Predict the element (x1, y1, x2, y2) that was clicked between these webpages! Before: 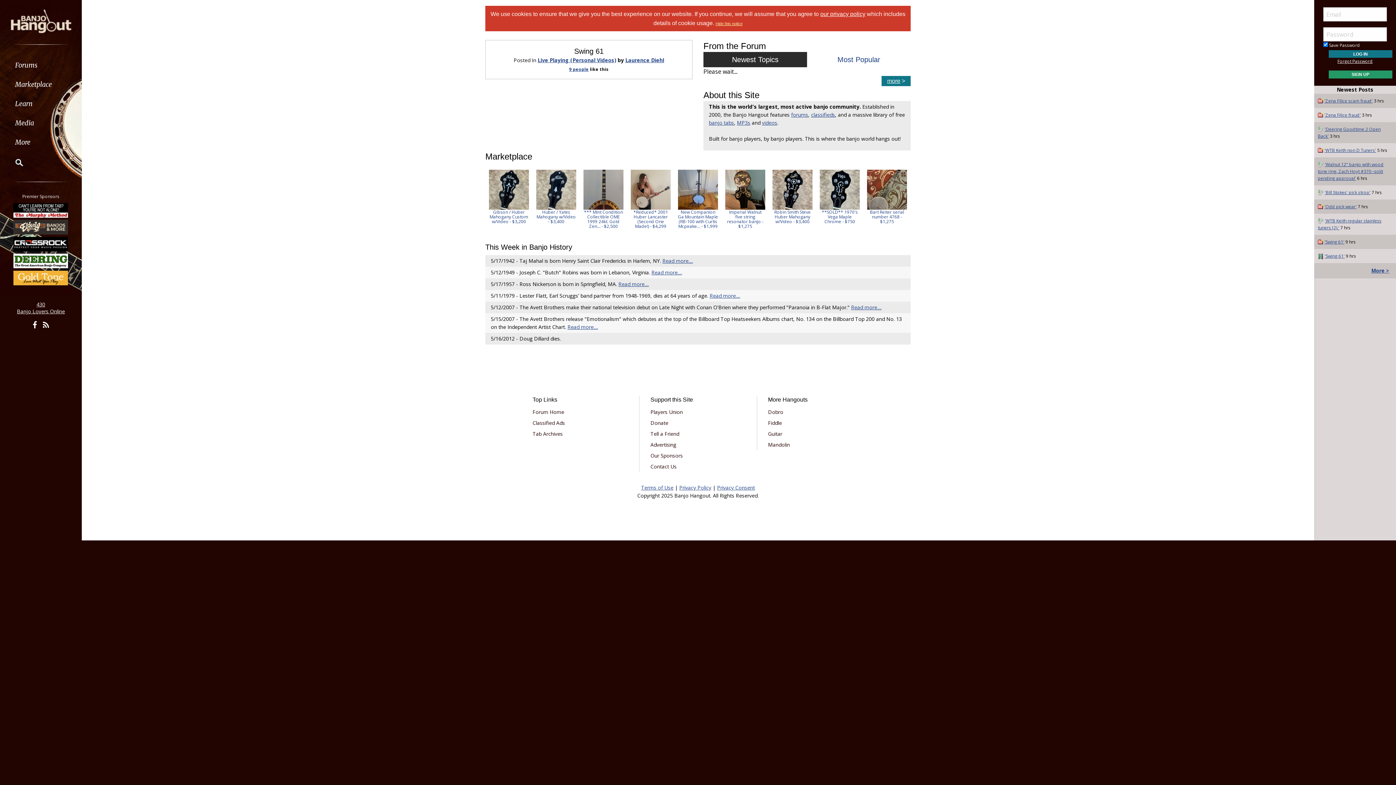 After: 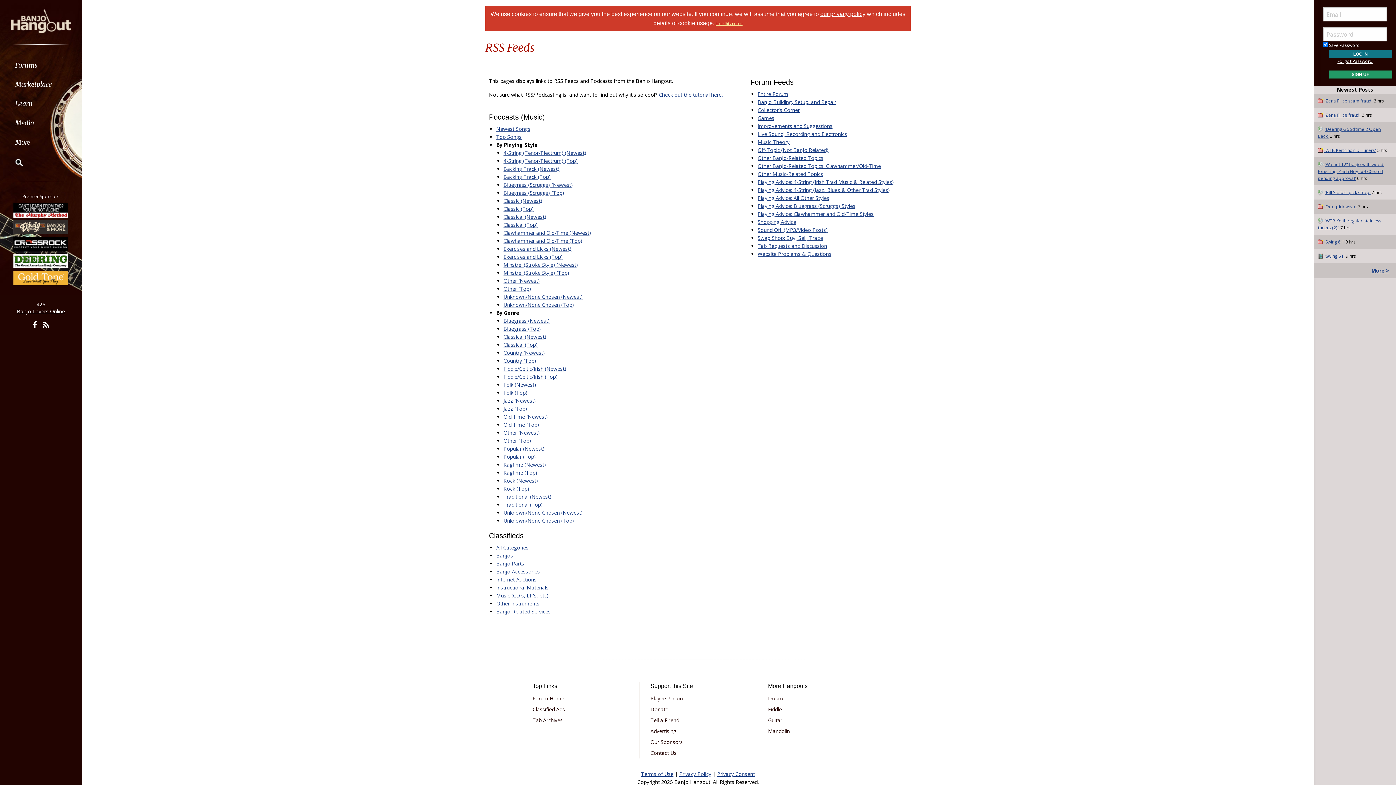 Action: bbox: (40, 318, 52, 331)